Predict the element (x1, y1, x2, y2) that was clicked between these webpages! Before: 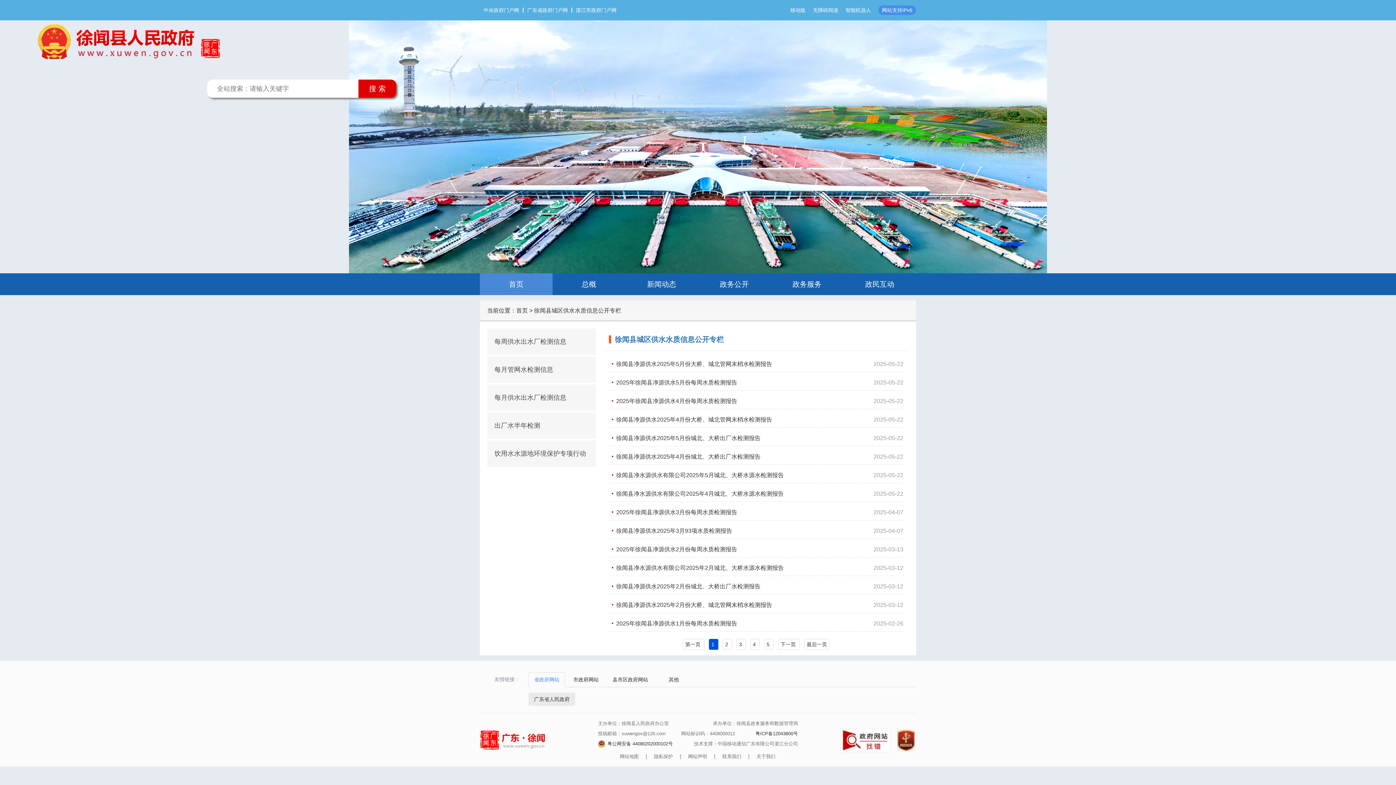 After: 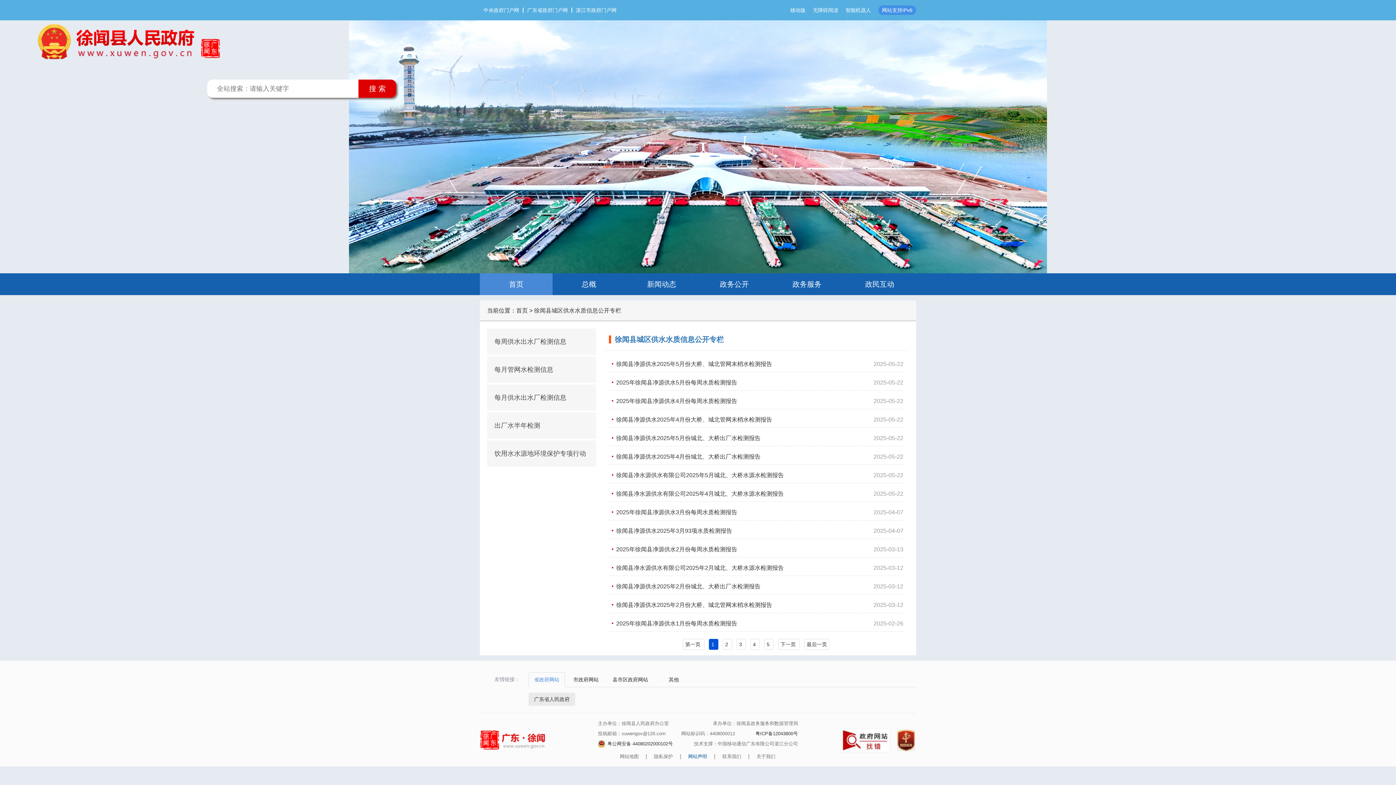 Action: label: 网站声明 bbox: (688, 754, 707, 759)